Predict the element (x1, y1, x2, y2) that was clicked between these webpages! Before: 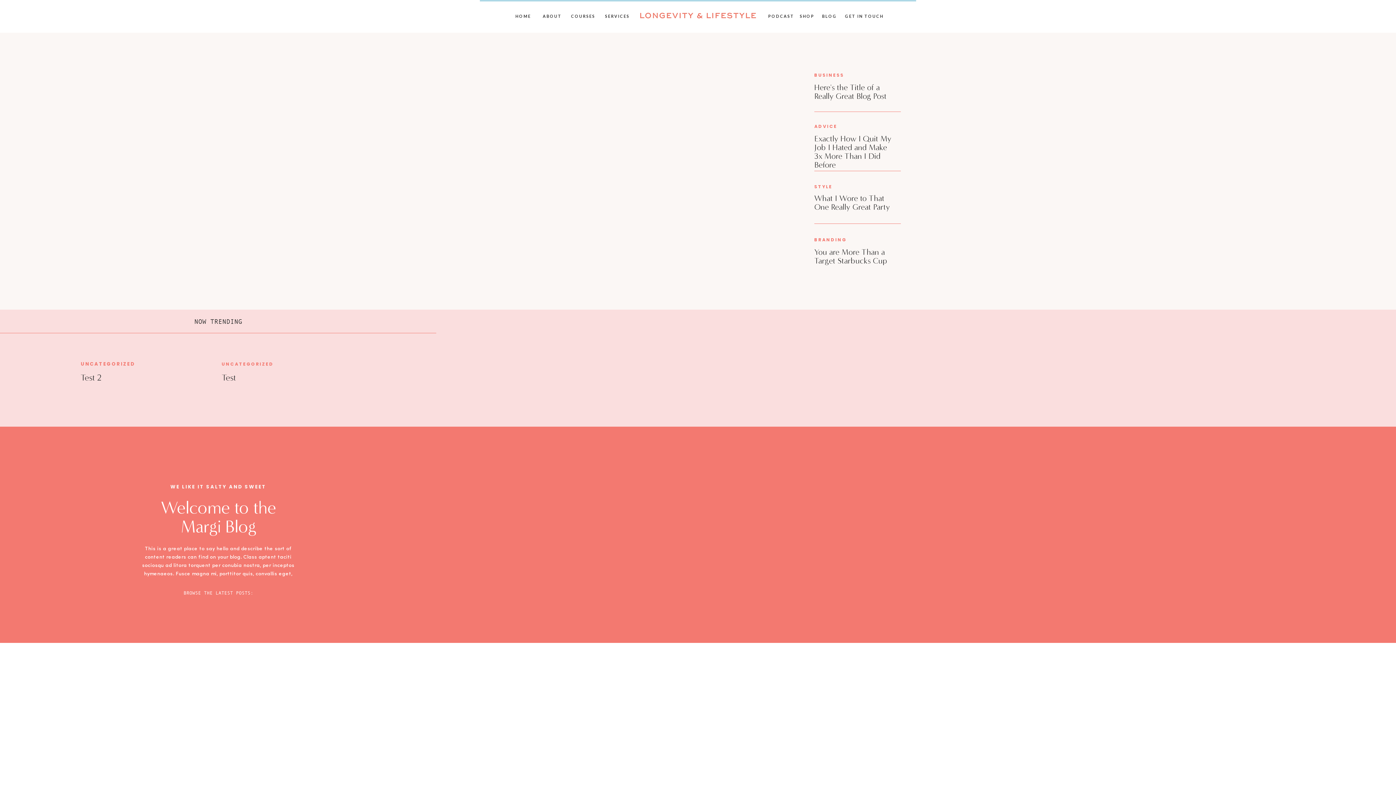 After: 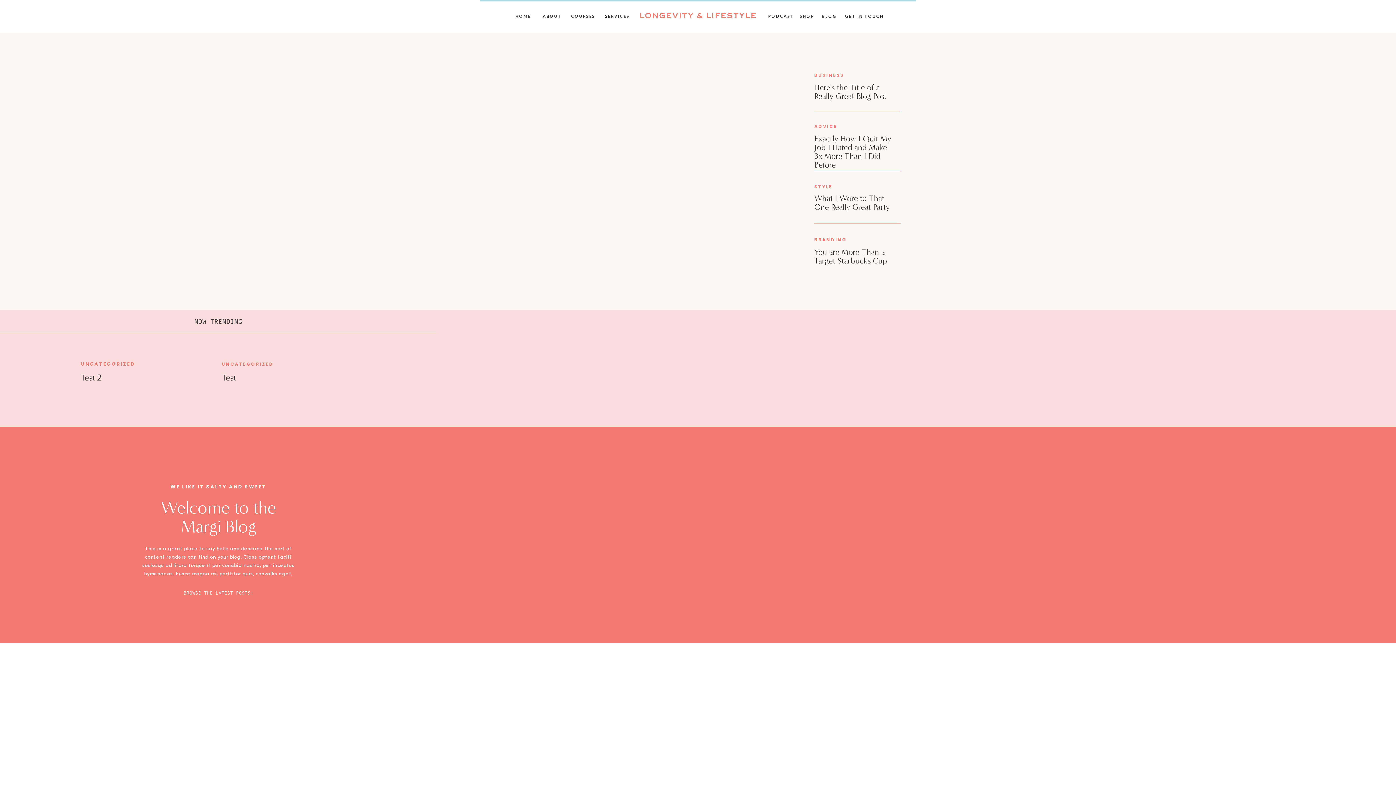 Action: label: What I Wore to That One Really Great Party  bbox: (814, 194, 896, 215)